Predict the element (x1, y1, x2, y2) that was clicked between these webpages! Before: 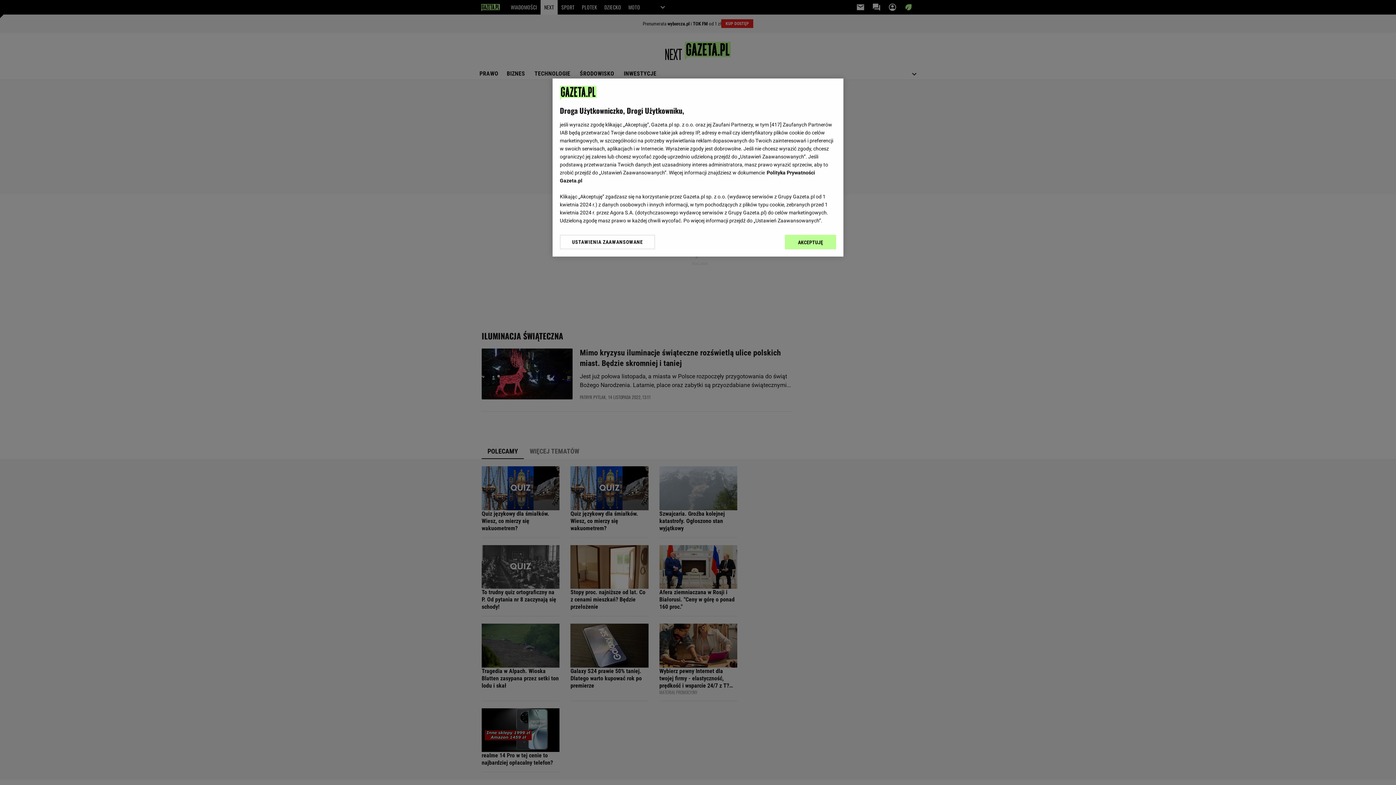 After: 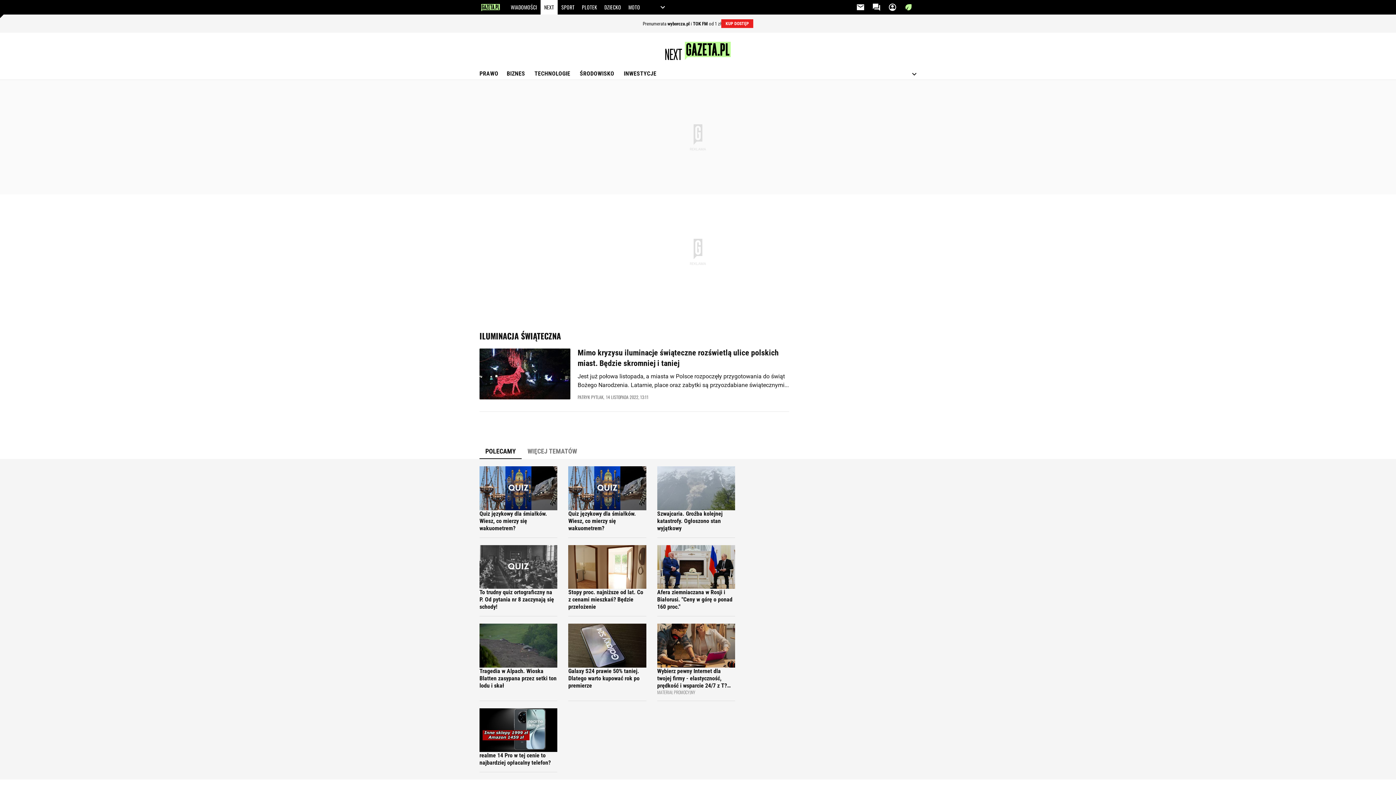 Action: label: AKCEPTUJĘ bbox: (785, 234, 836, 249)